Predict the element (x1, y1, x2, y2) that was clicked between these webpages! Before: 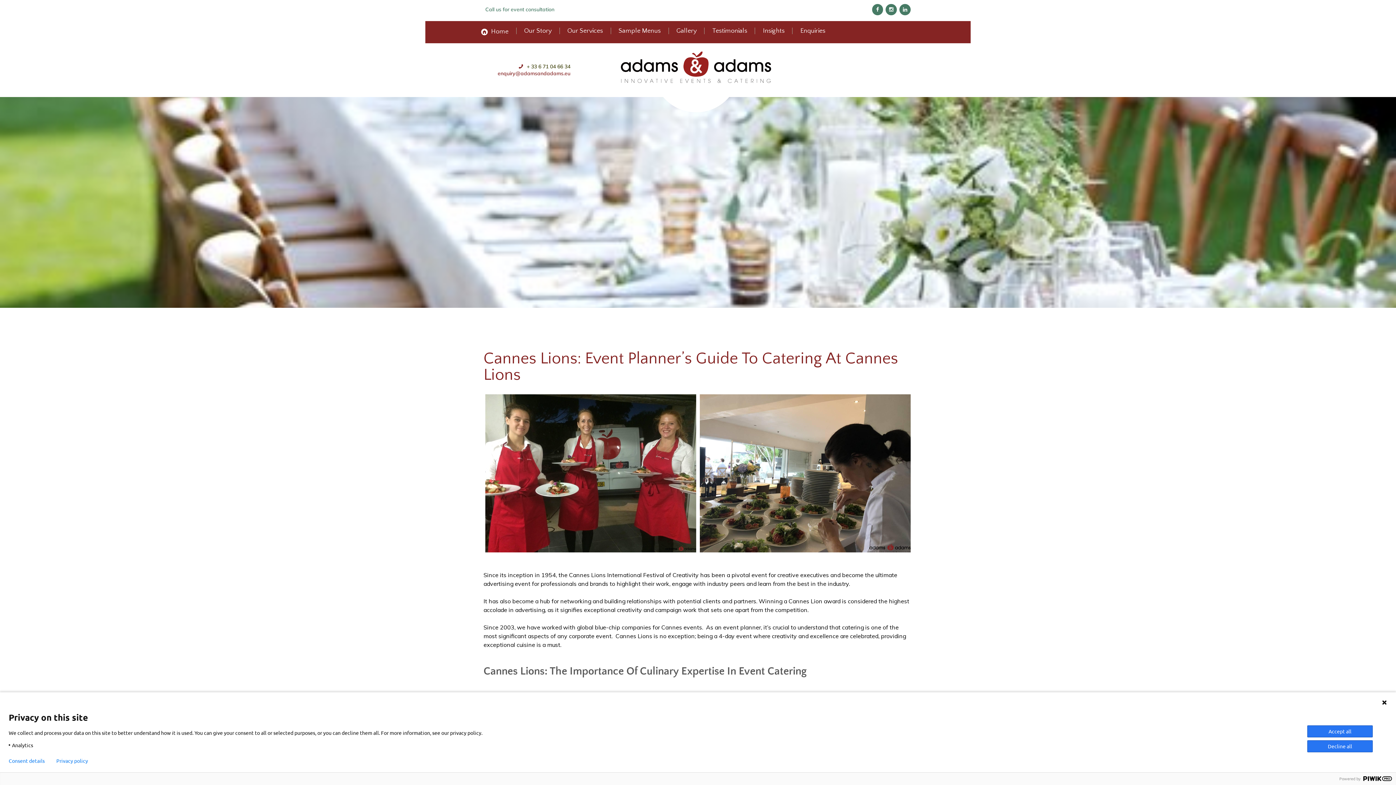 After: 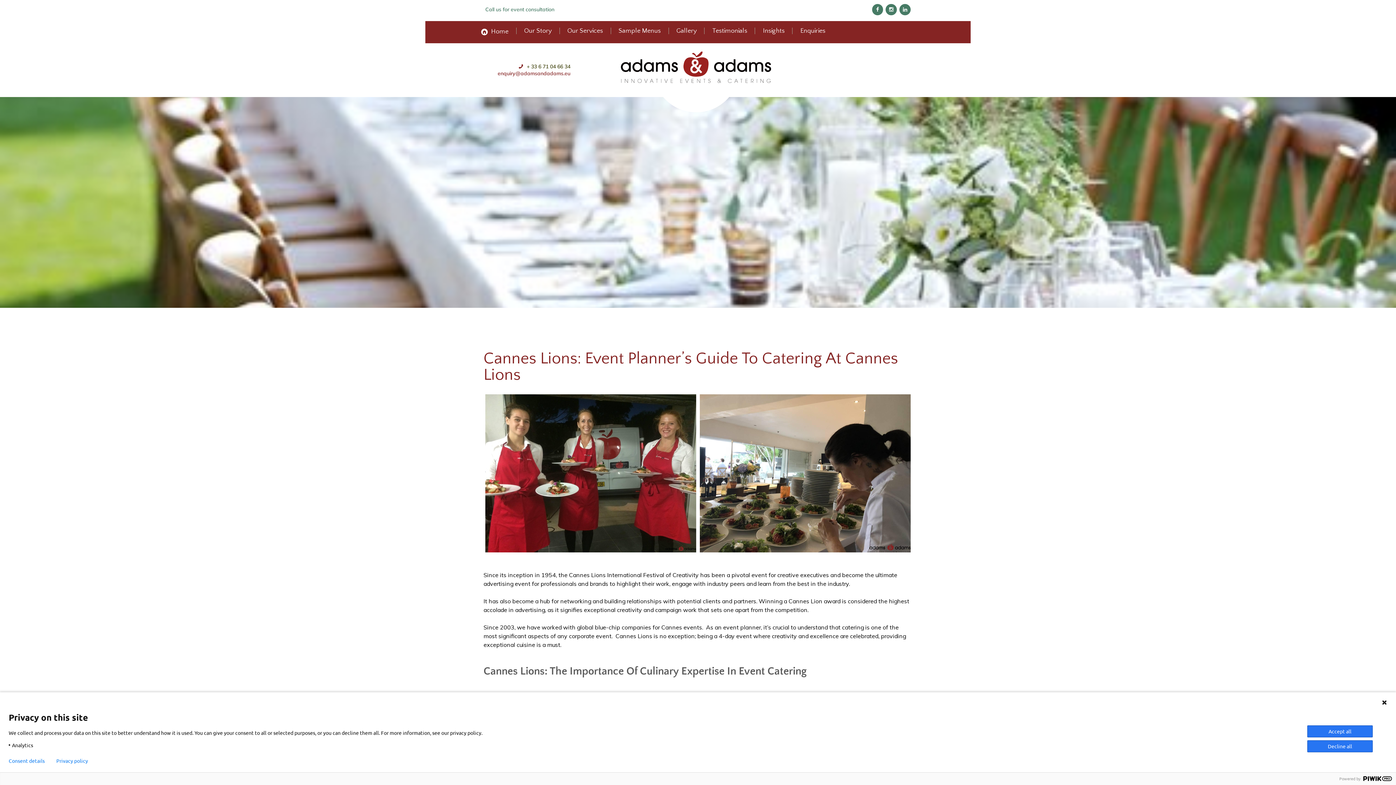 Action: bbox: (497, 70, 570, 76) label: enquiry@adamsandadams.eu